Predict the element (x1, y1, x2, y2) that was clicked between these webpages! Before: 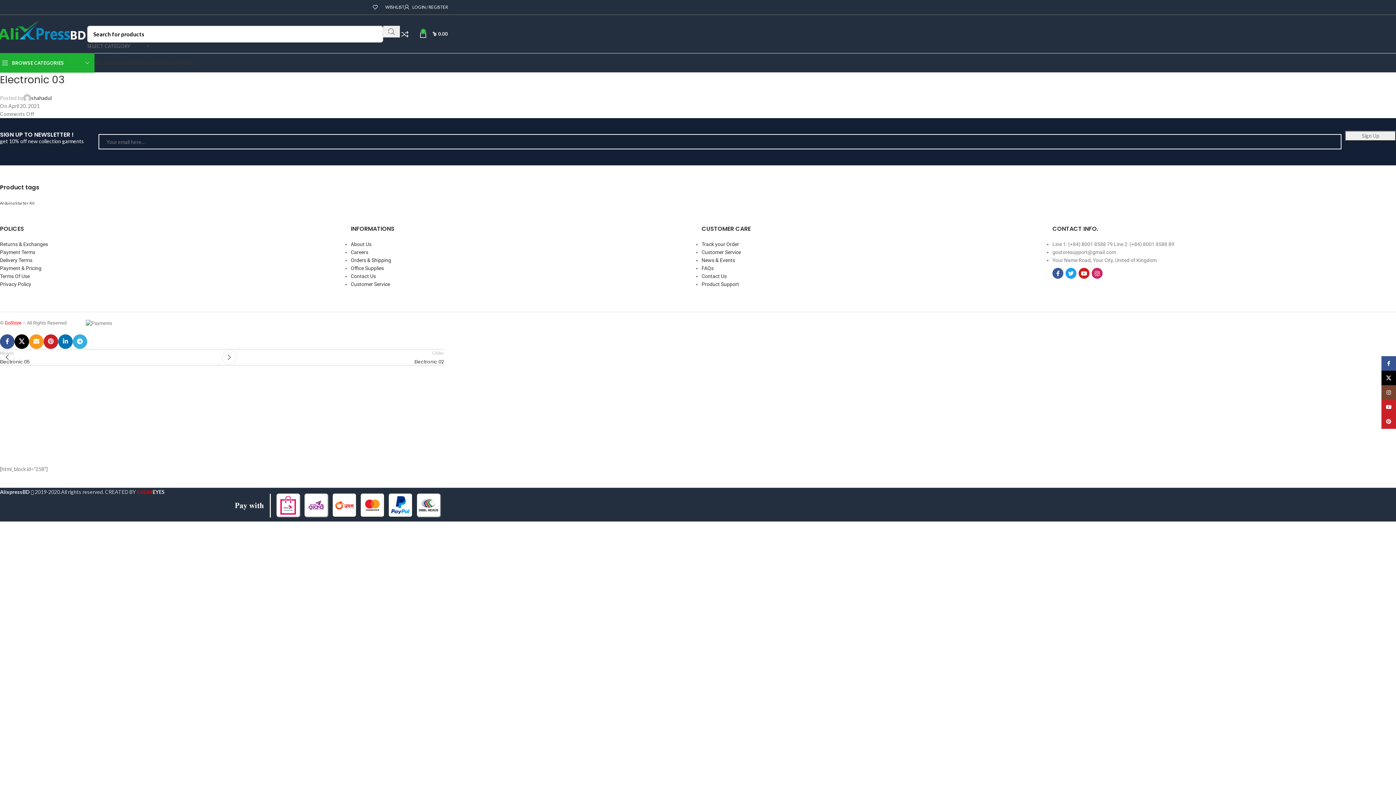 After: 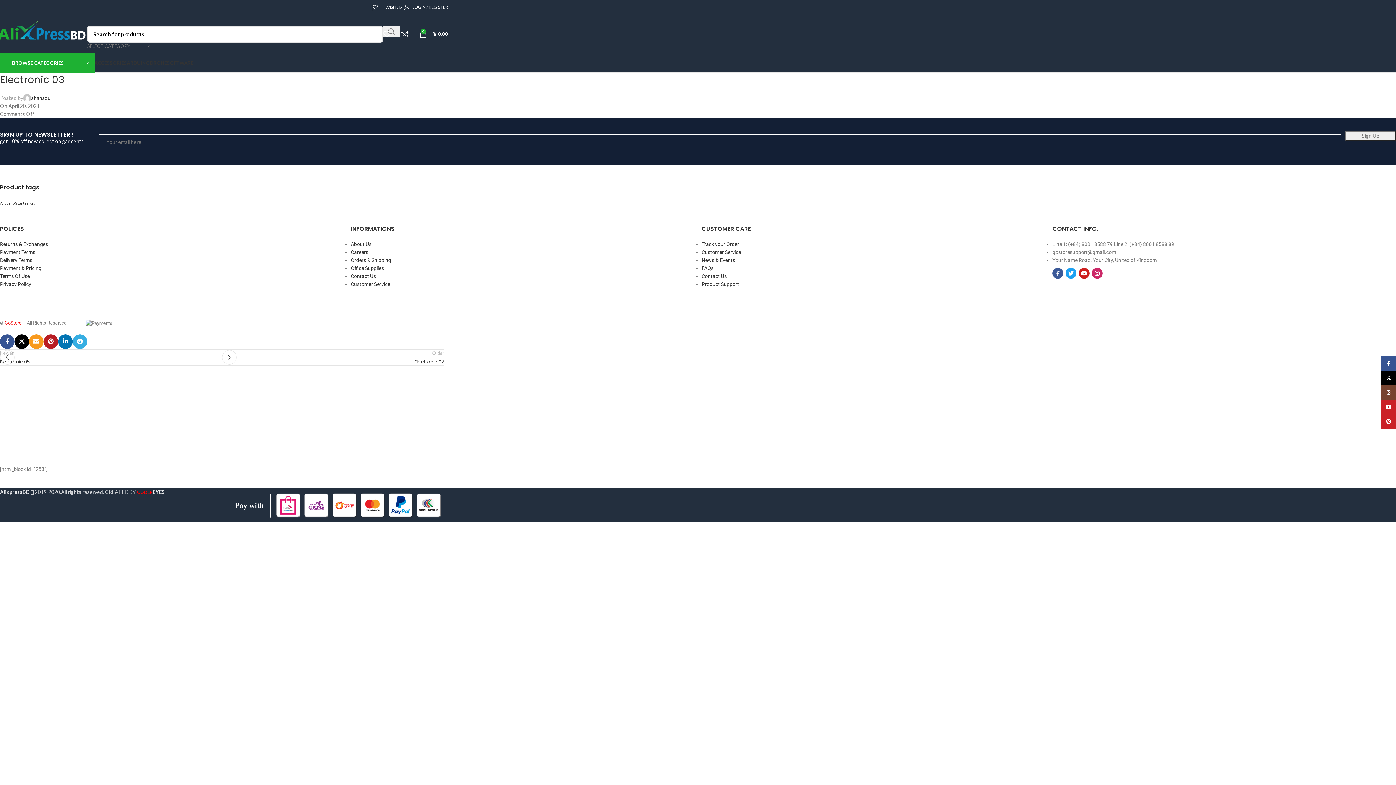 Action: label: Pinterest social link bbox: (43, 334, 58, 348)